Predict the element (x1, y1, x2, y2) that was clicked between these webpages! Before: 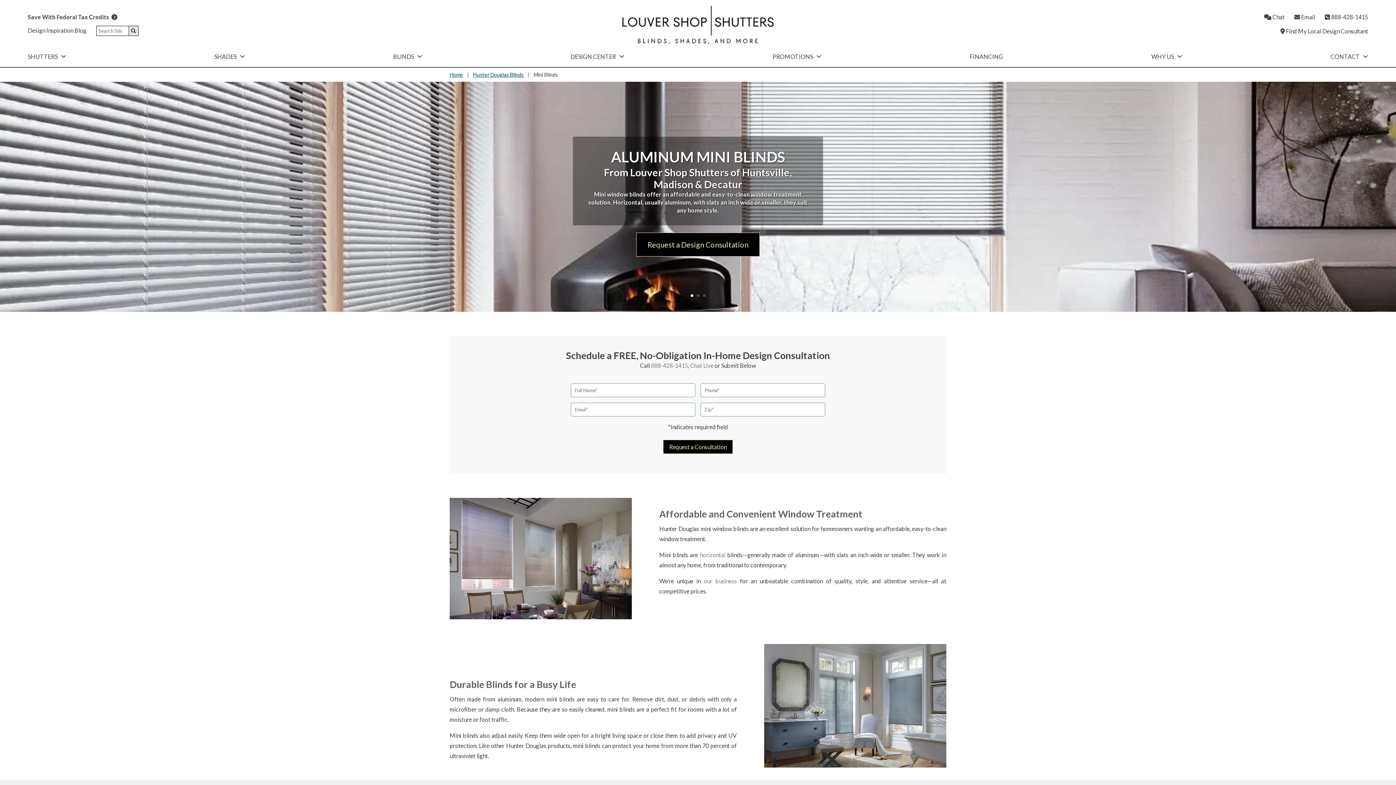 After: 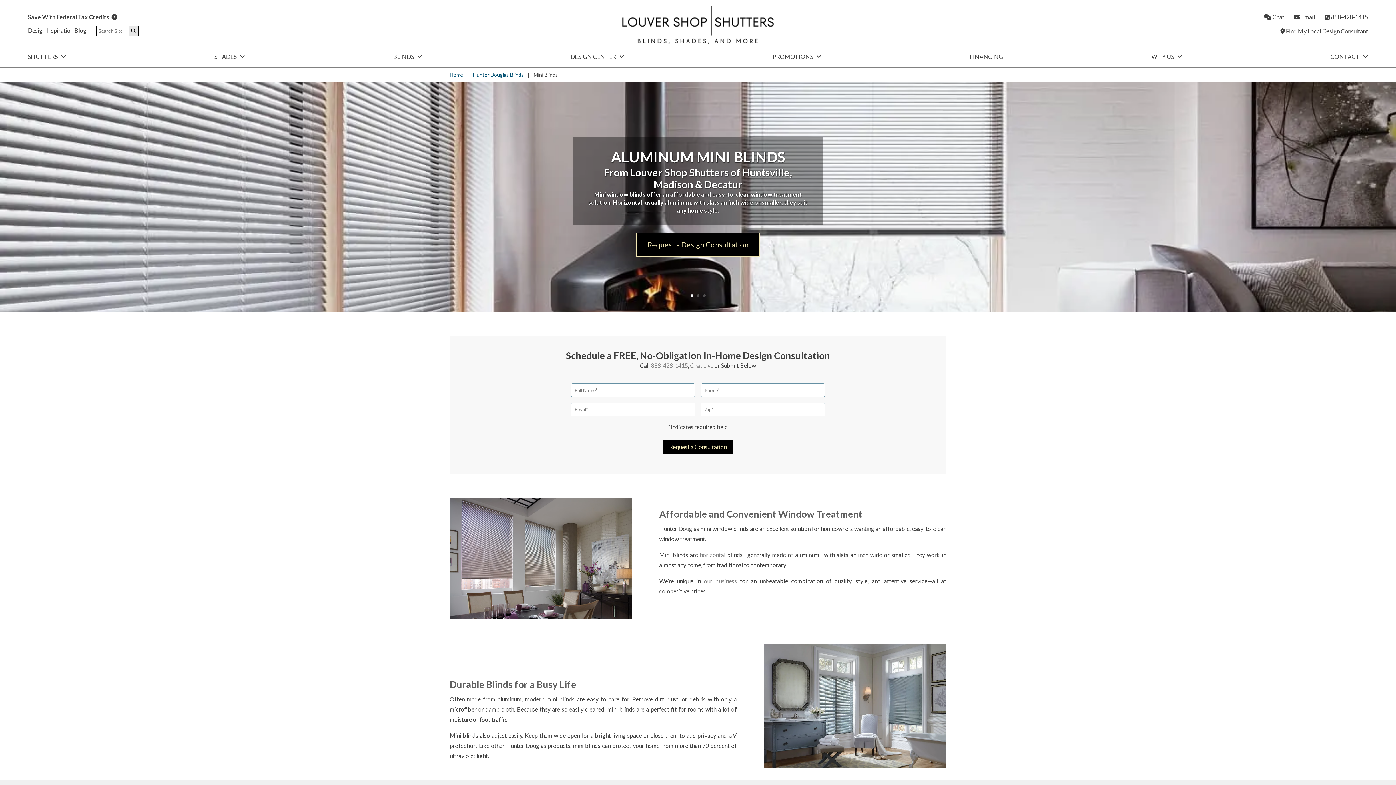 Action: bbox: (1325, 14, 1368, 20) label:  888-428-1415